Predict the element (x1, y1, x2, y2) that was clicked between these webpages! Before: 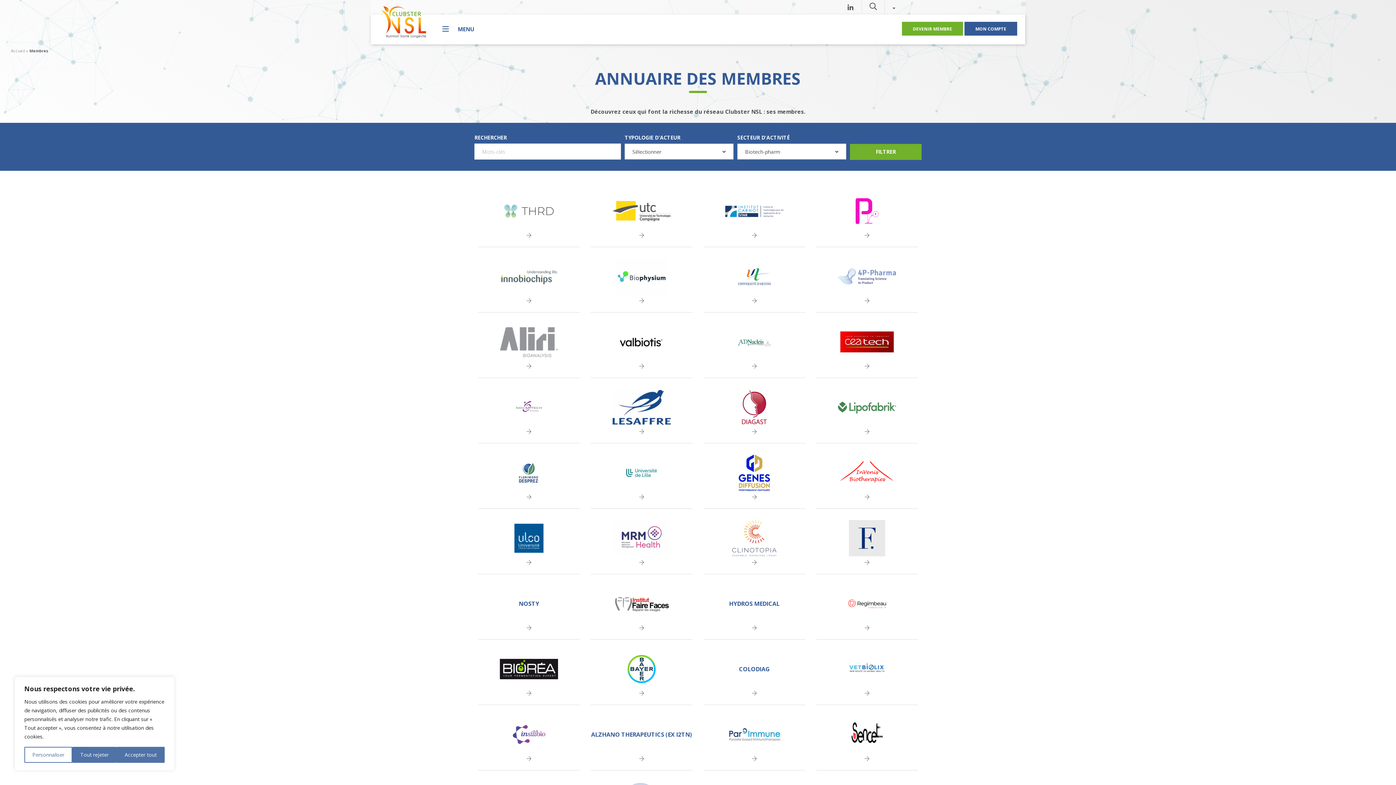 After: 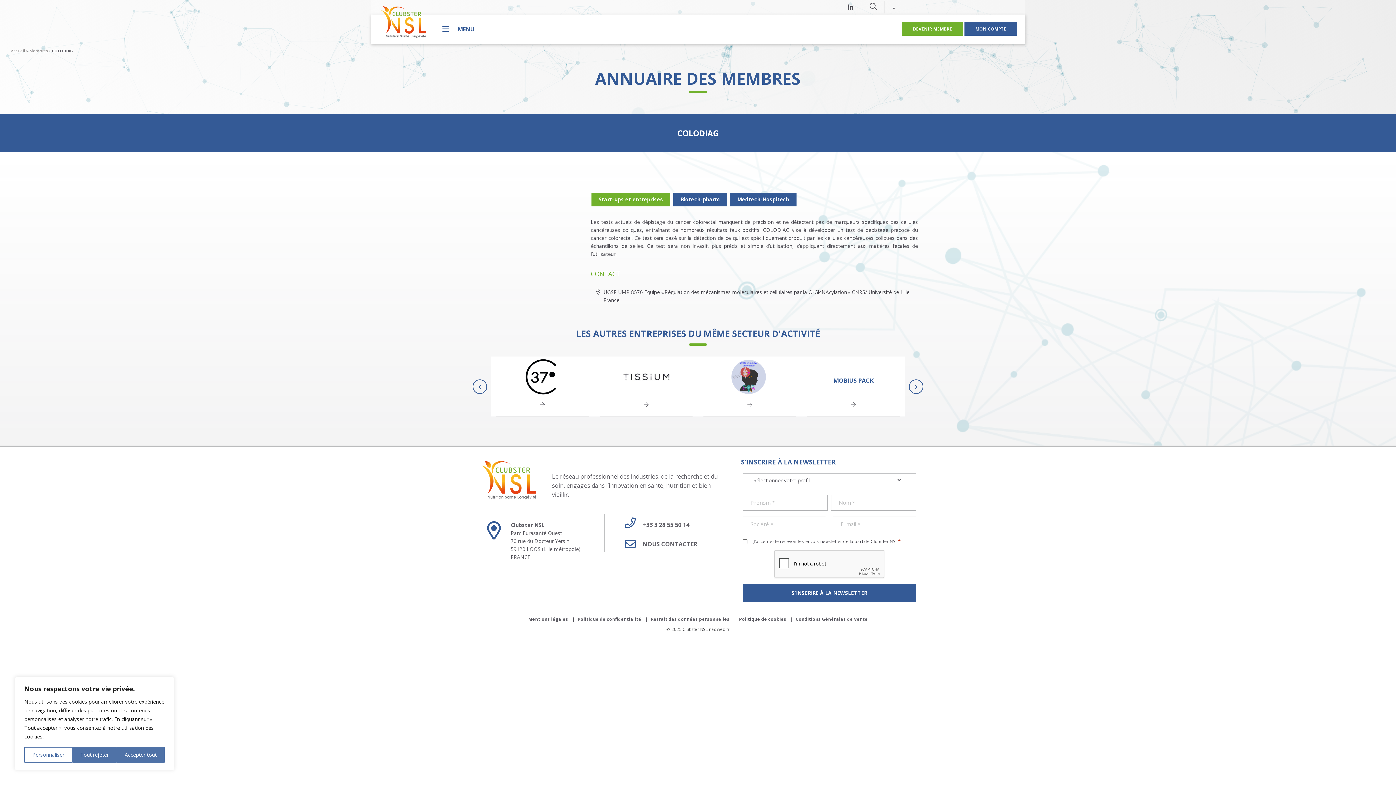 Action: bbox: (703, 645, 805, 700) label: COLODIAG